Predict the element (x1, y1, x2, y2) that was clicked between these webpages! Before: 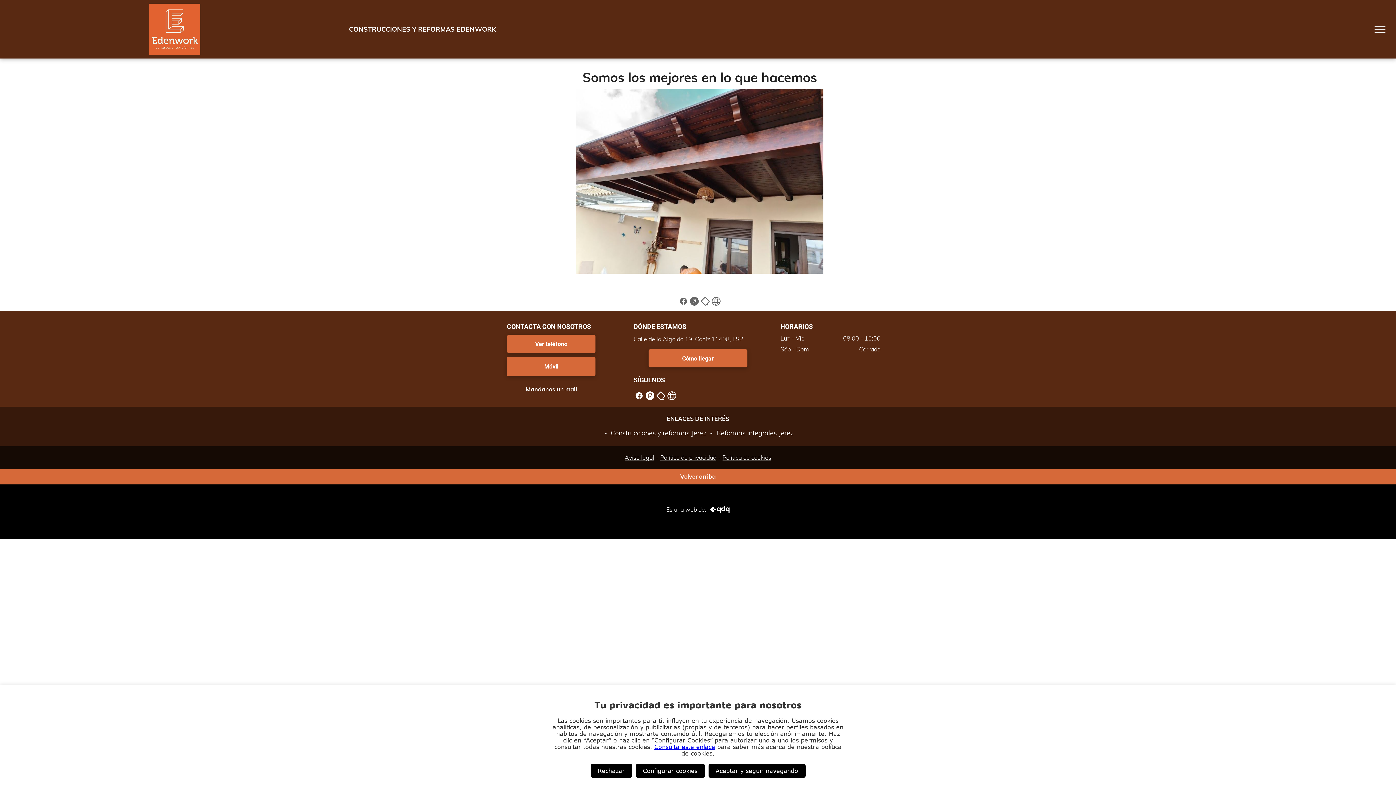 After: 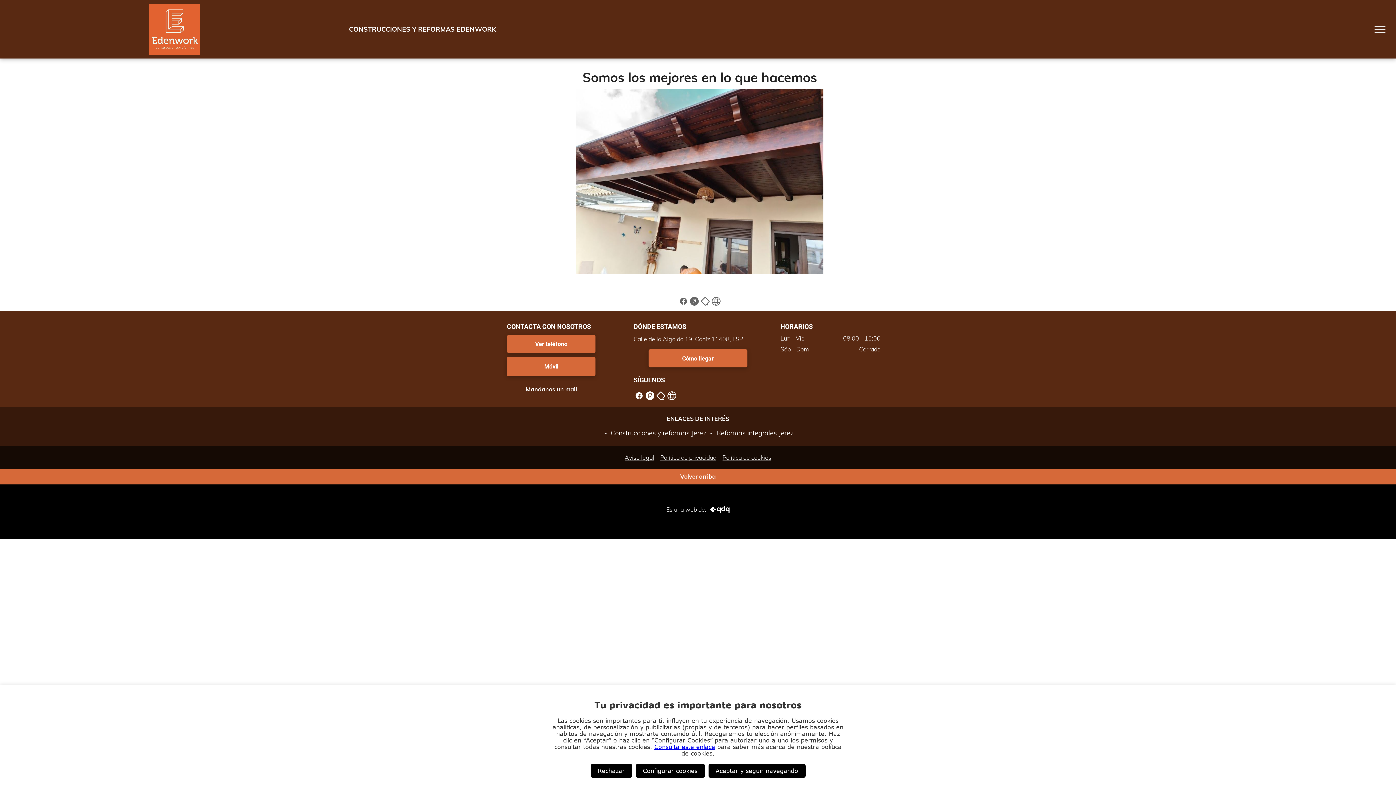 Action: bbox: (700, 297, 710, 304)